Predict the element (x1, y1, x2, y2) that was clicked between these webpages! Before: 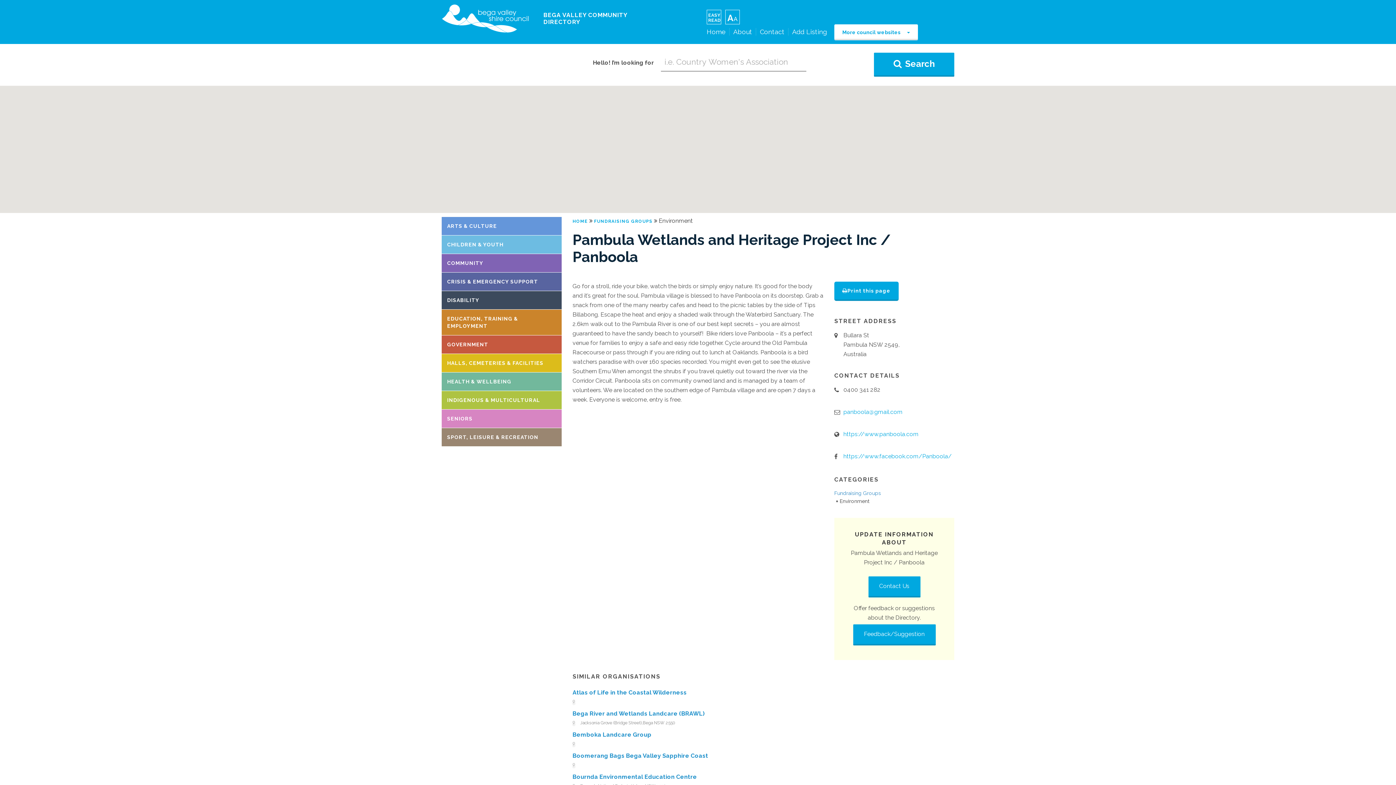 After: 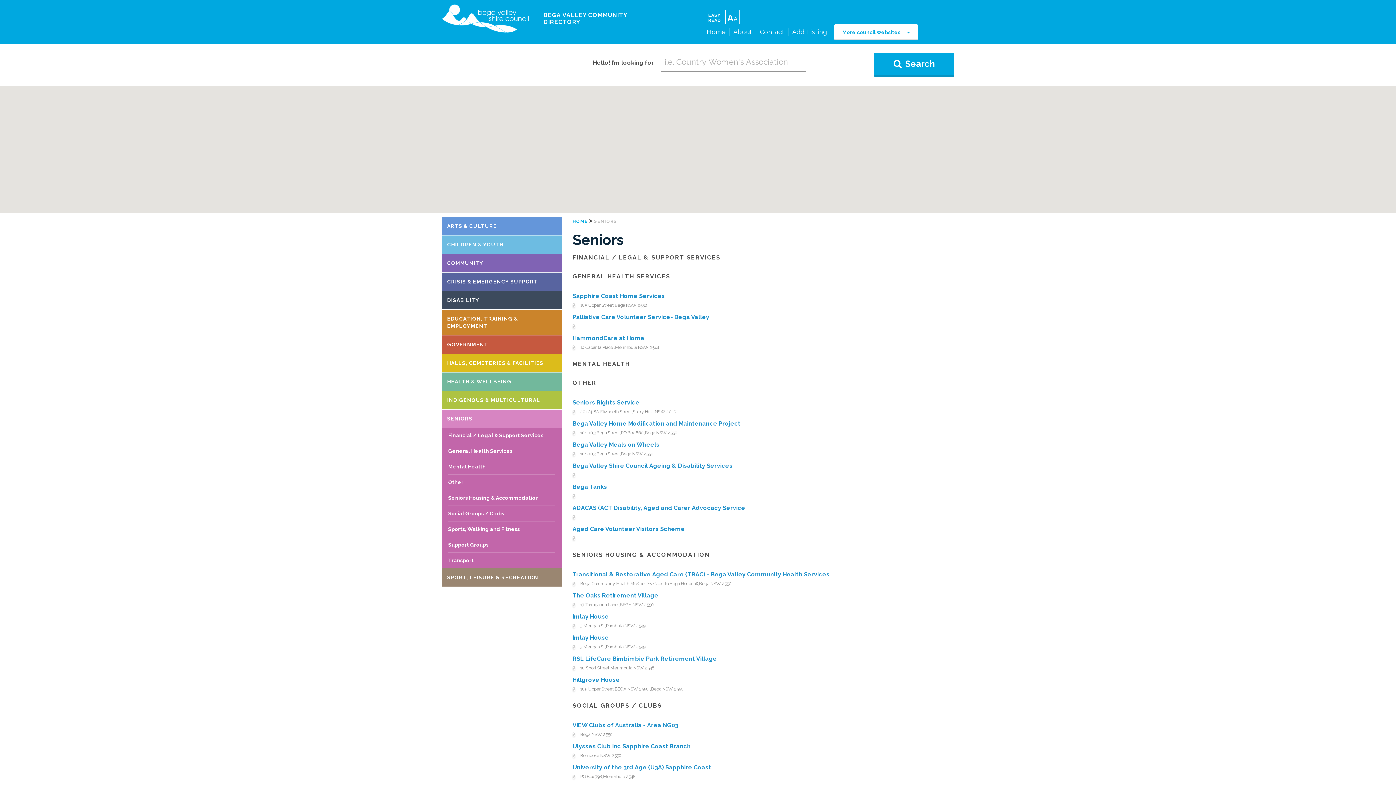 Action: label: SENIORS bbox: (441, 409, 561, 428)